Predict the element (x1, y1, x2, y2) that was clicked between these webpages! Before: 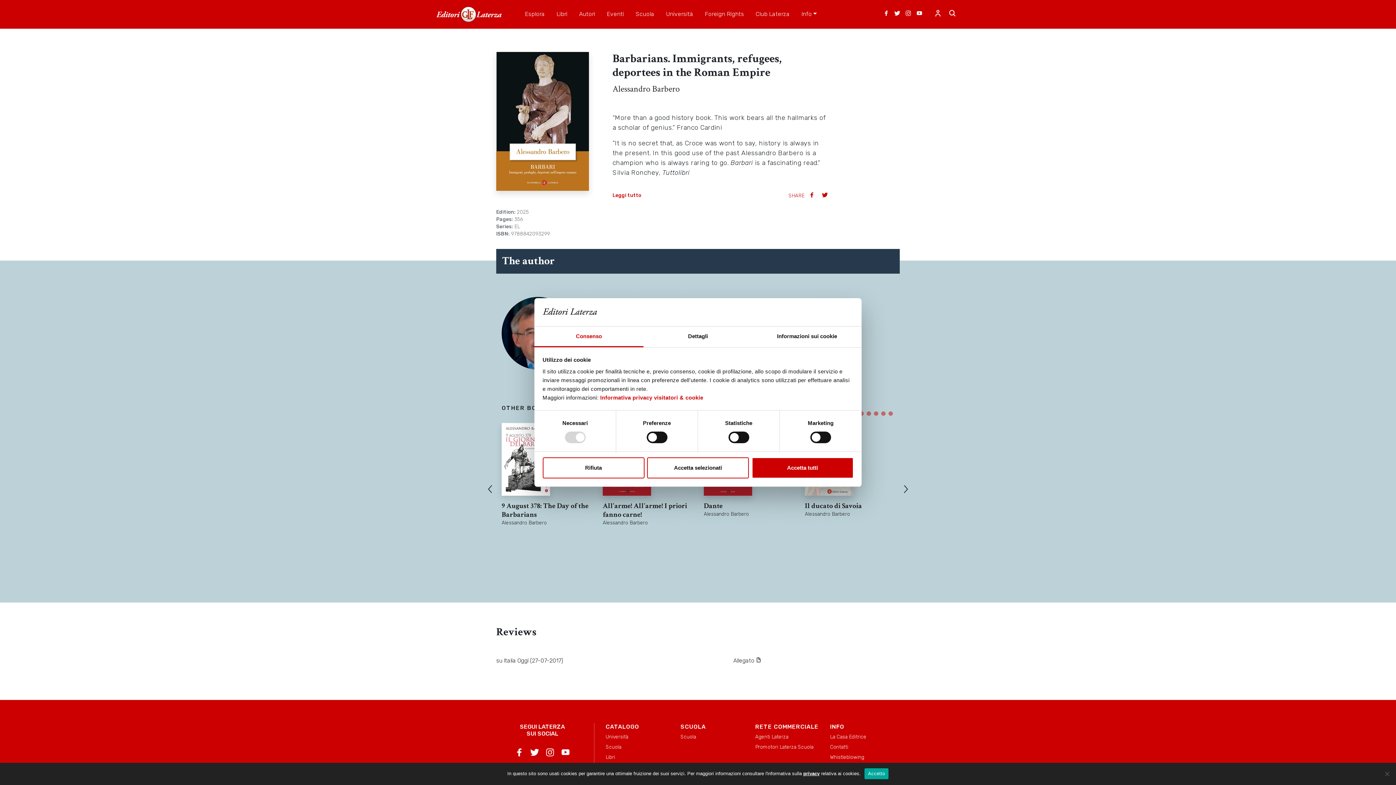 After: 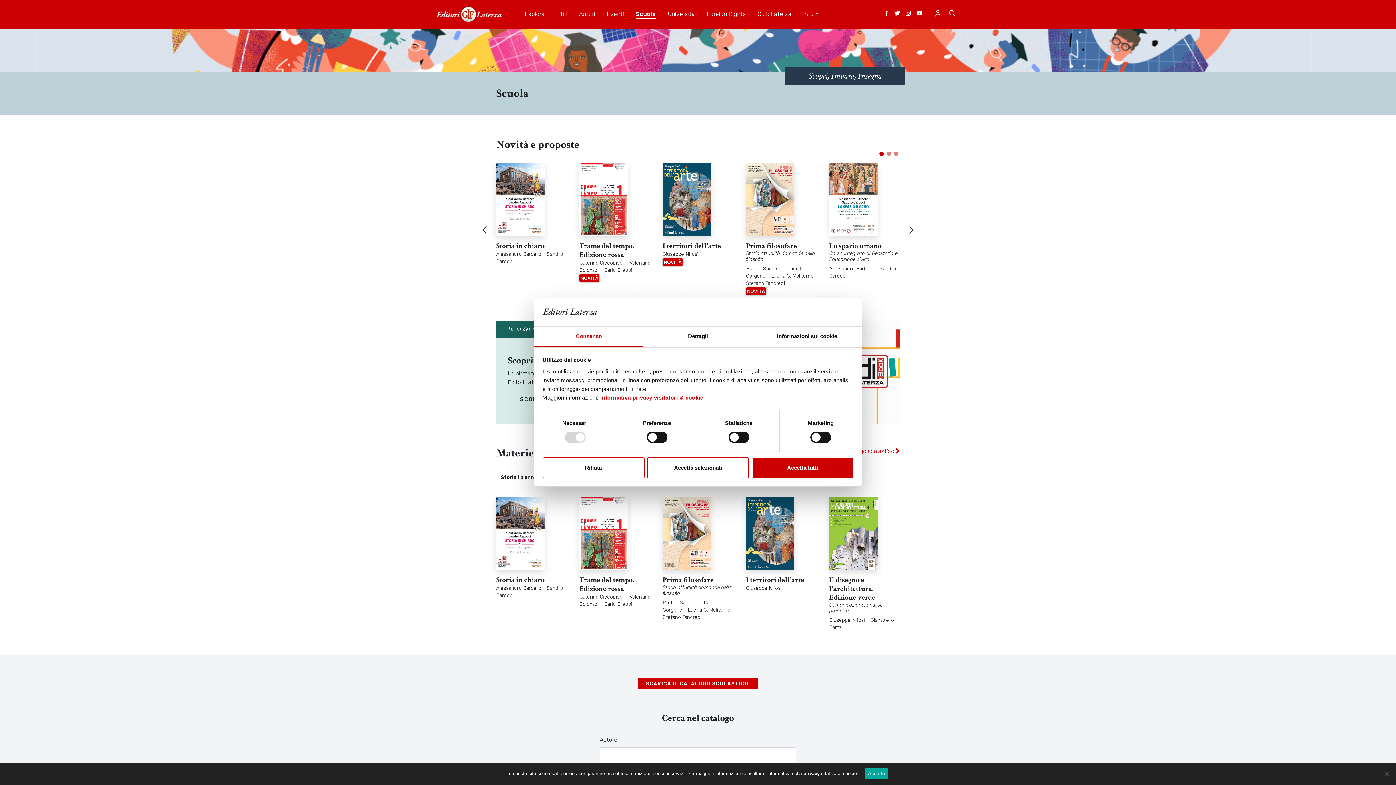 Action: label: Scuola bbox: (680, 733, 744, 740)